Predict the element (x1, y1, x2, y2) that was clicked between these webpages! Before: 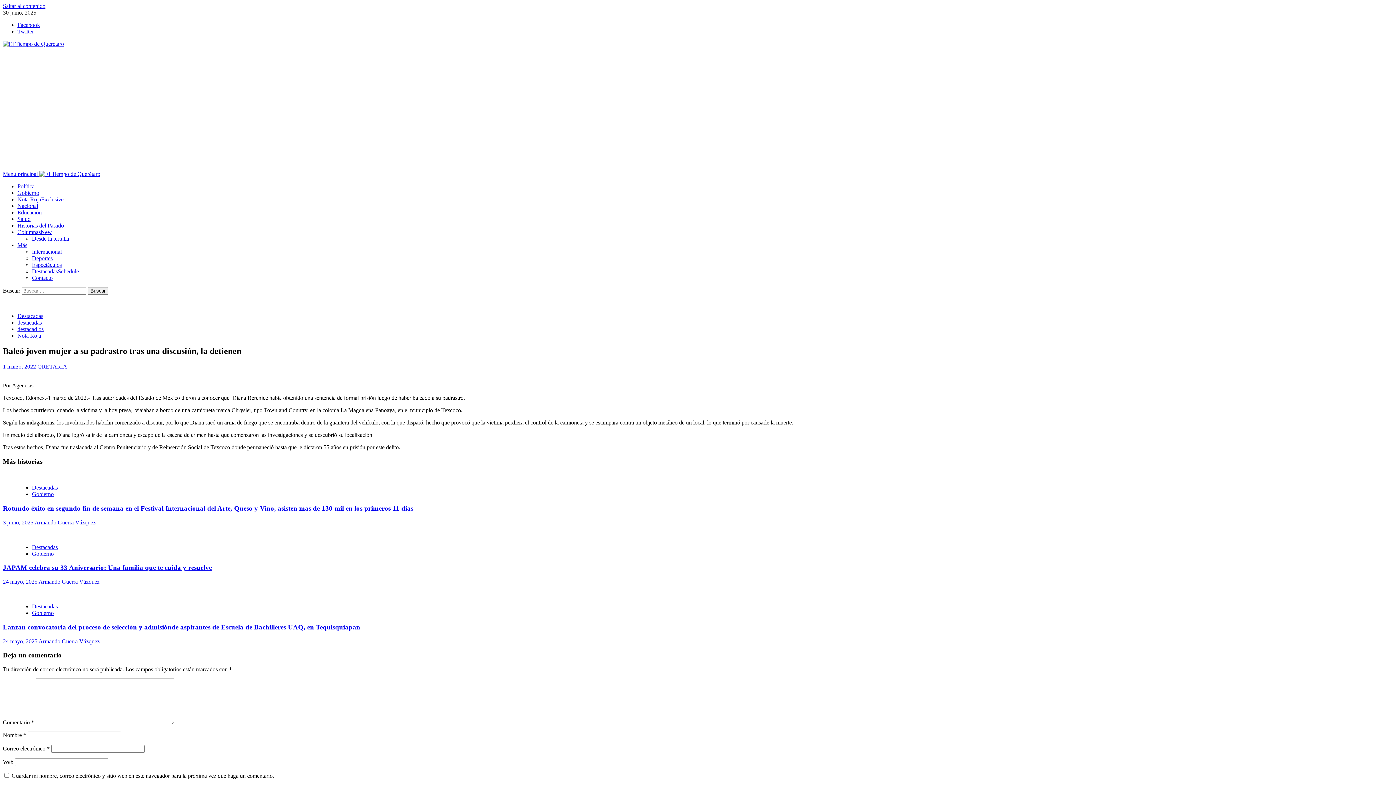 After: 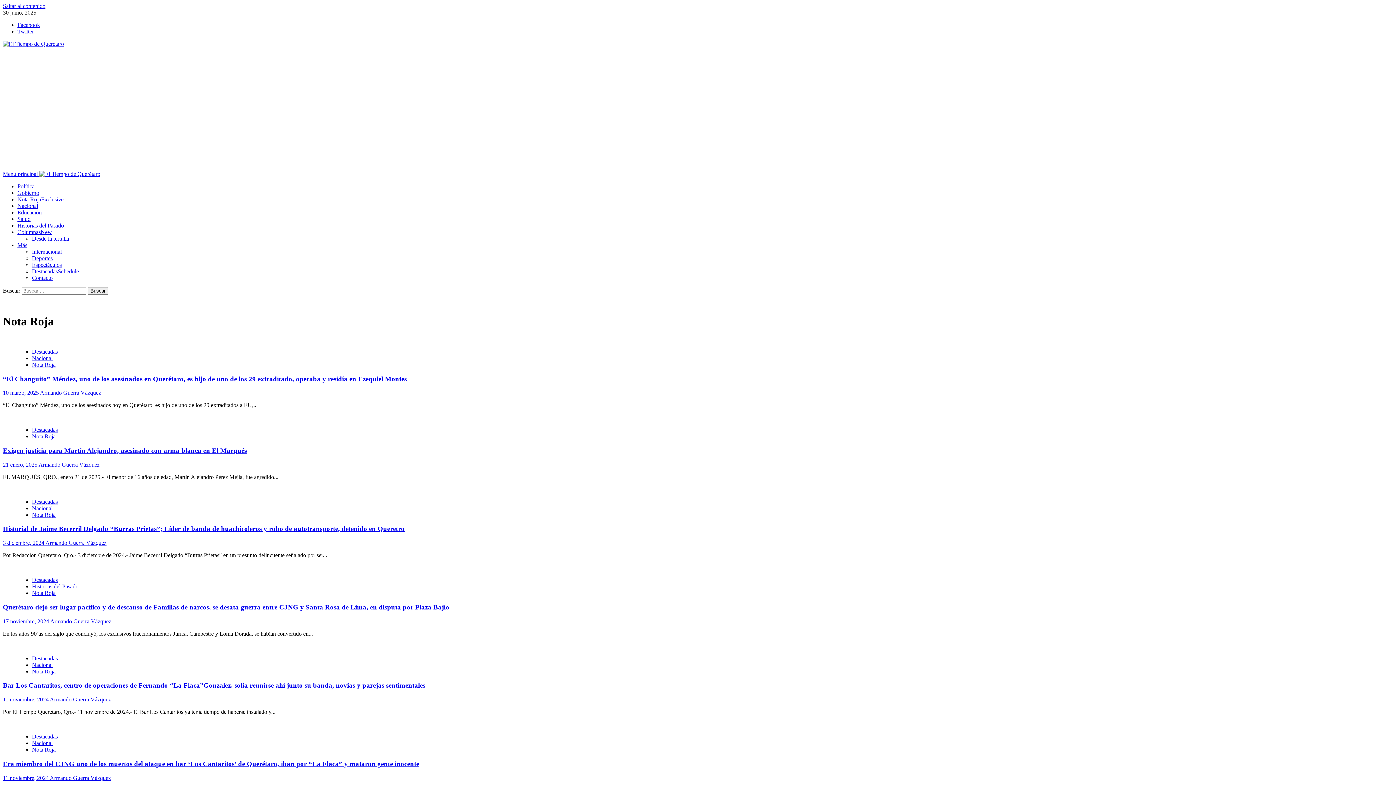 Action: label: Nota RojaExclusive bbox: (17, 196, 63, 202)